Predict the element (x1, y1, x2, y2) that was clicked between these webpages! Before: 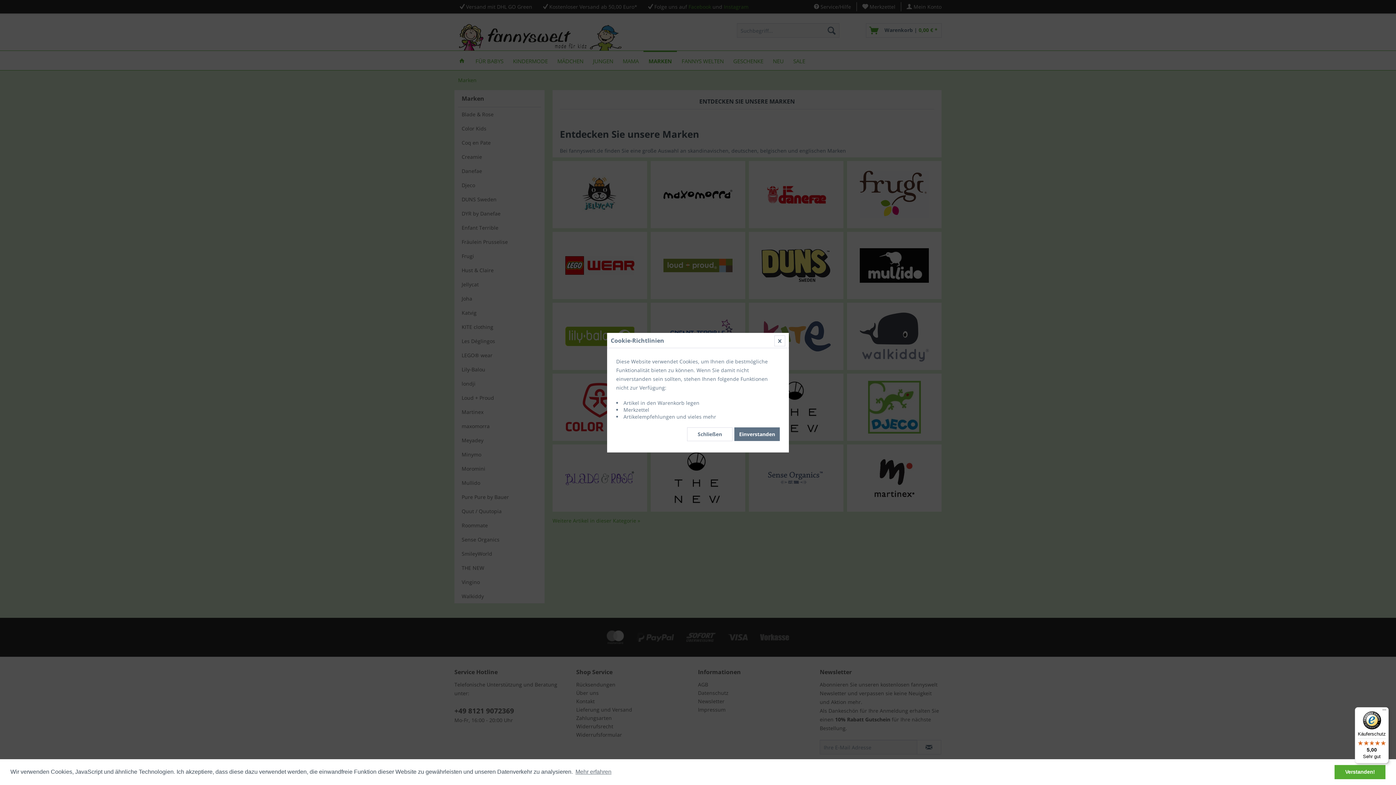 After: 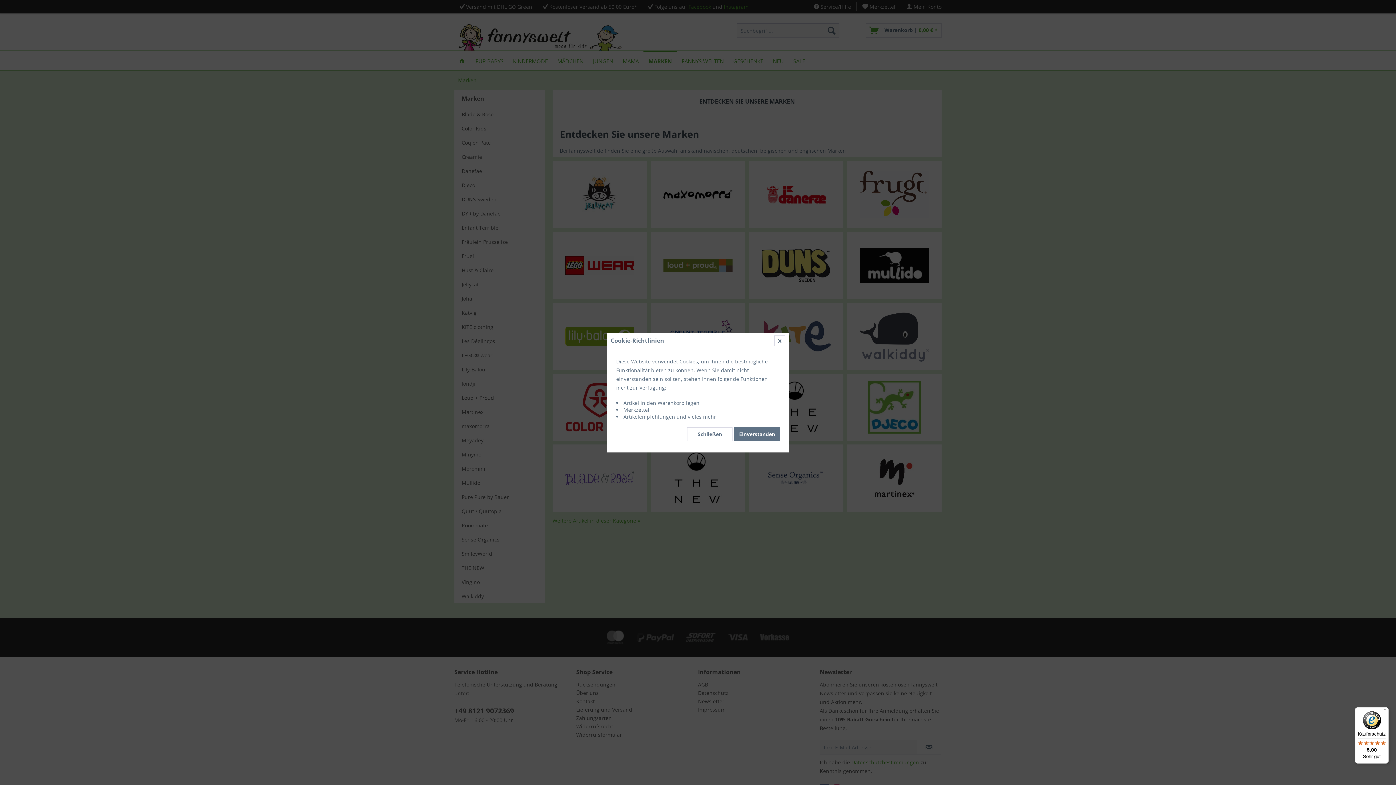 Action: label: dismiss cookie message bbox: (1334, 765, 1385, 779)